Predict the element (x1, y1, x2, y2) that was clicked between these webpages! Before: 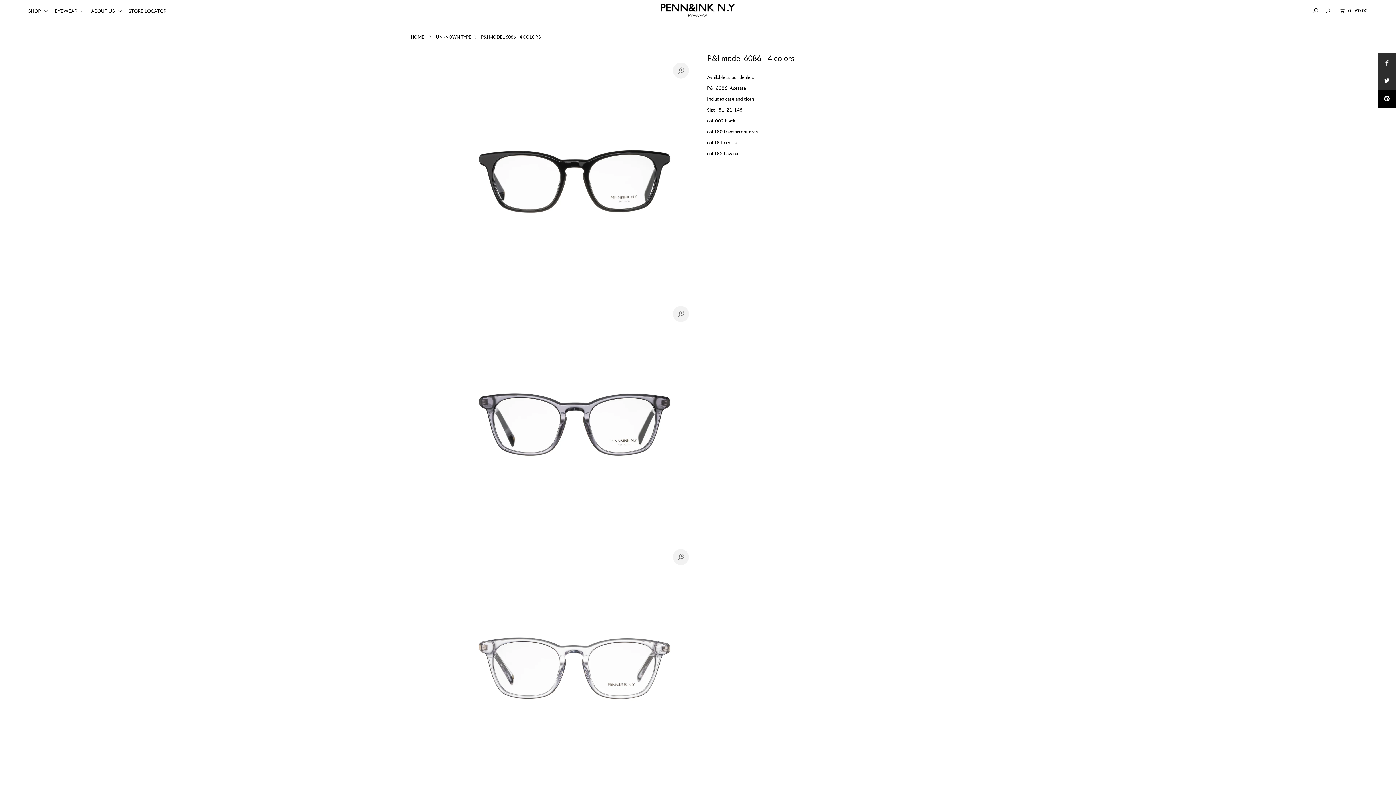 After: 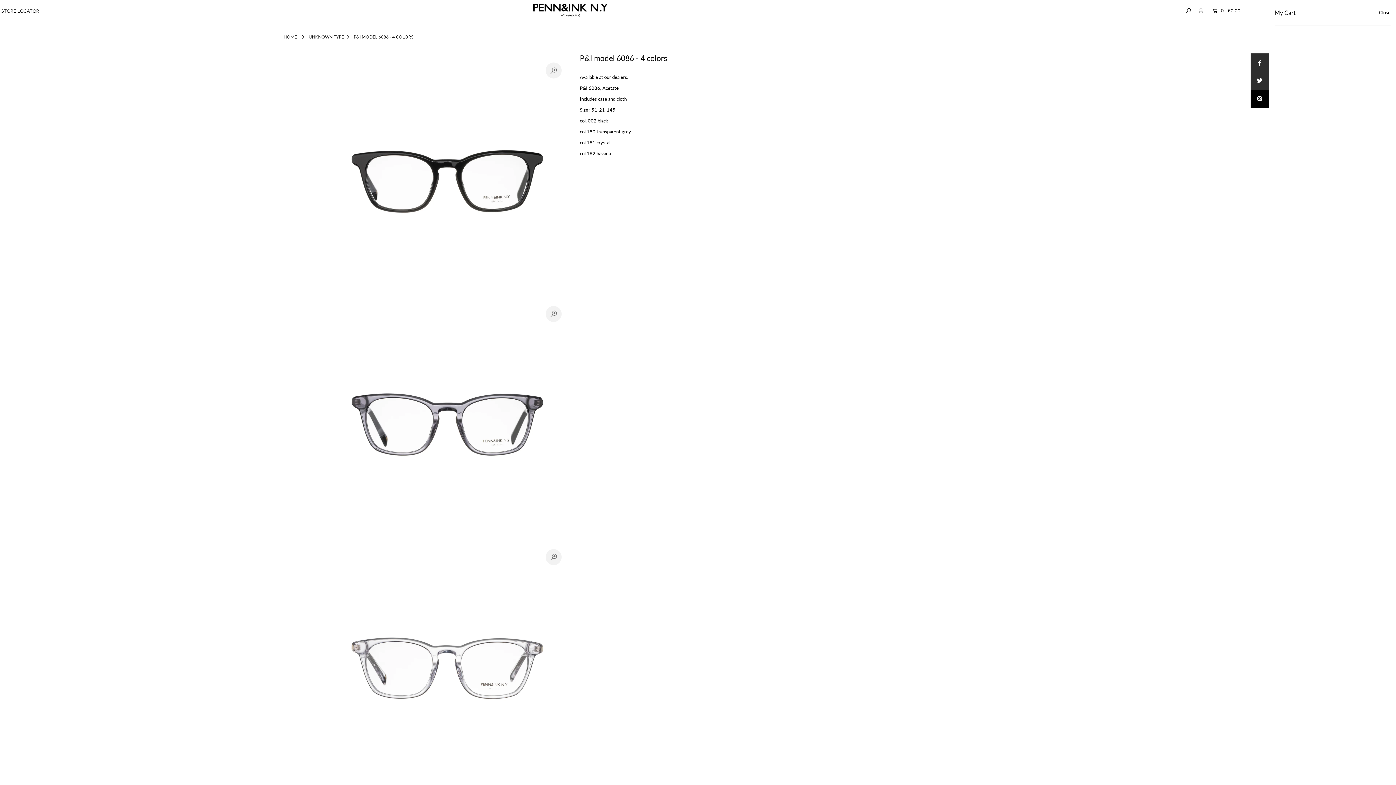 Action: bbox: (1338, 1, 1368, 19) label:   0  €0.00